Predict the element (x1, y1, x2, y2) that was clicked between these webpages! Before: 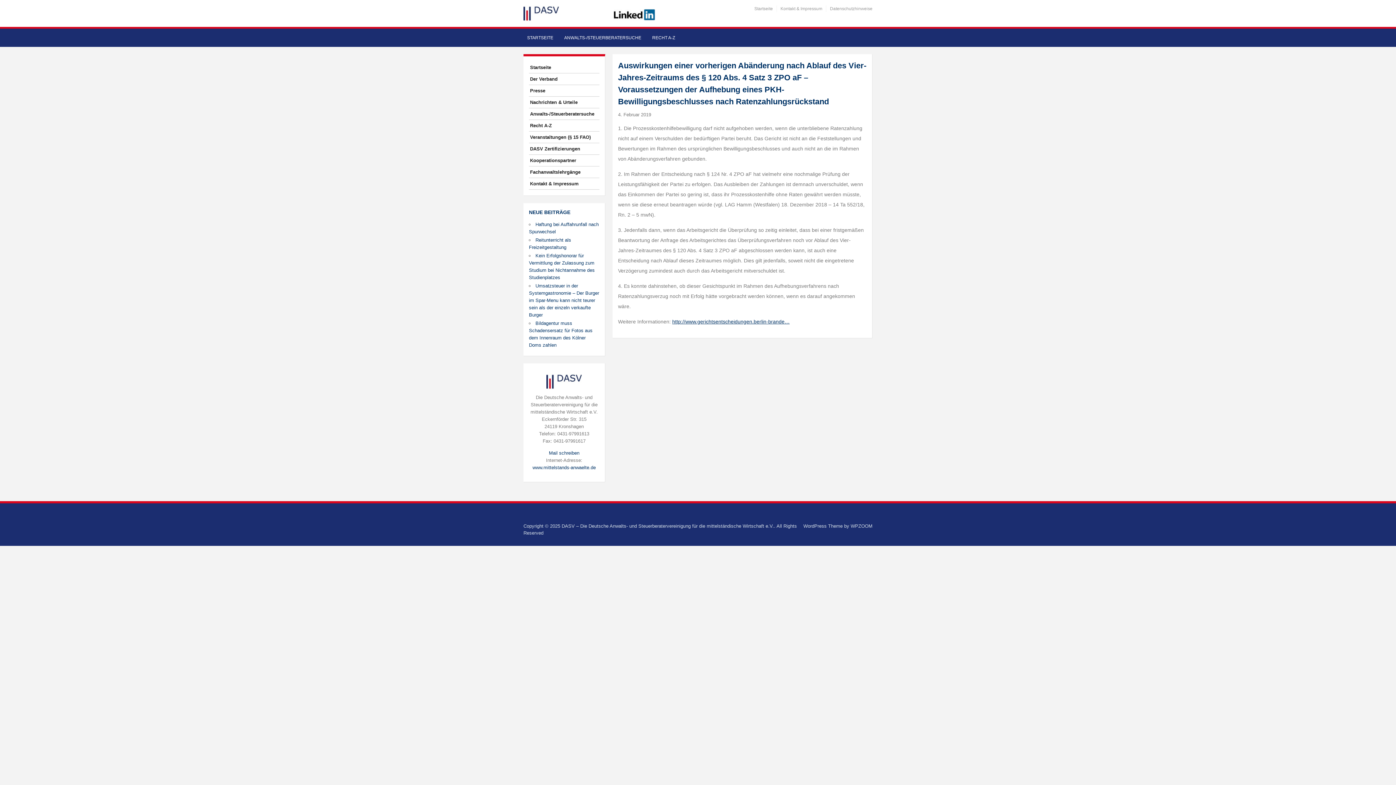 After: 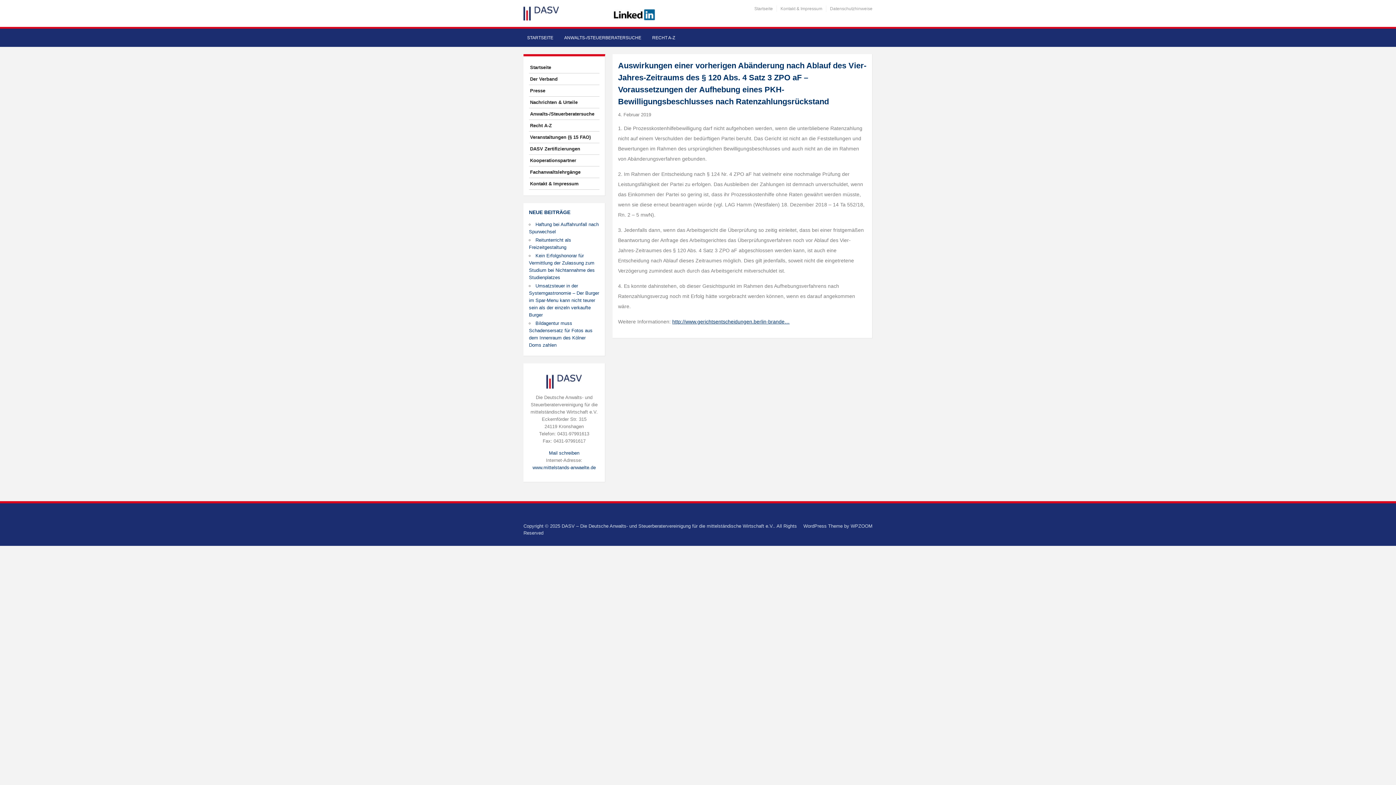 Action: bbox: (613, 12, 655, 16)